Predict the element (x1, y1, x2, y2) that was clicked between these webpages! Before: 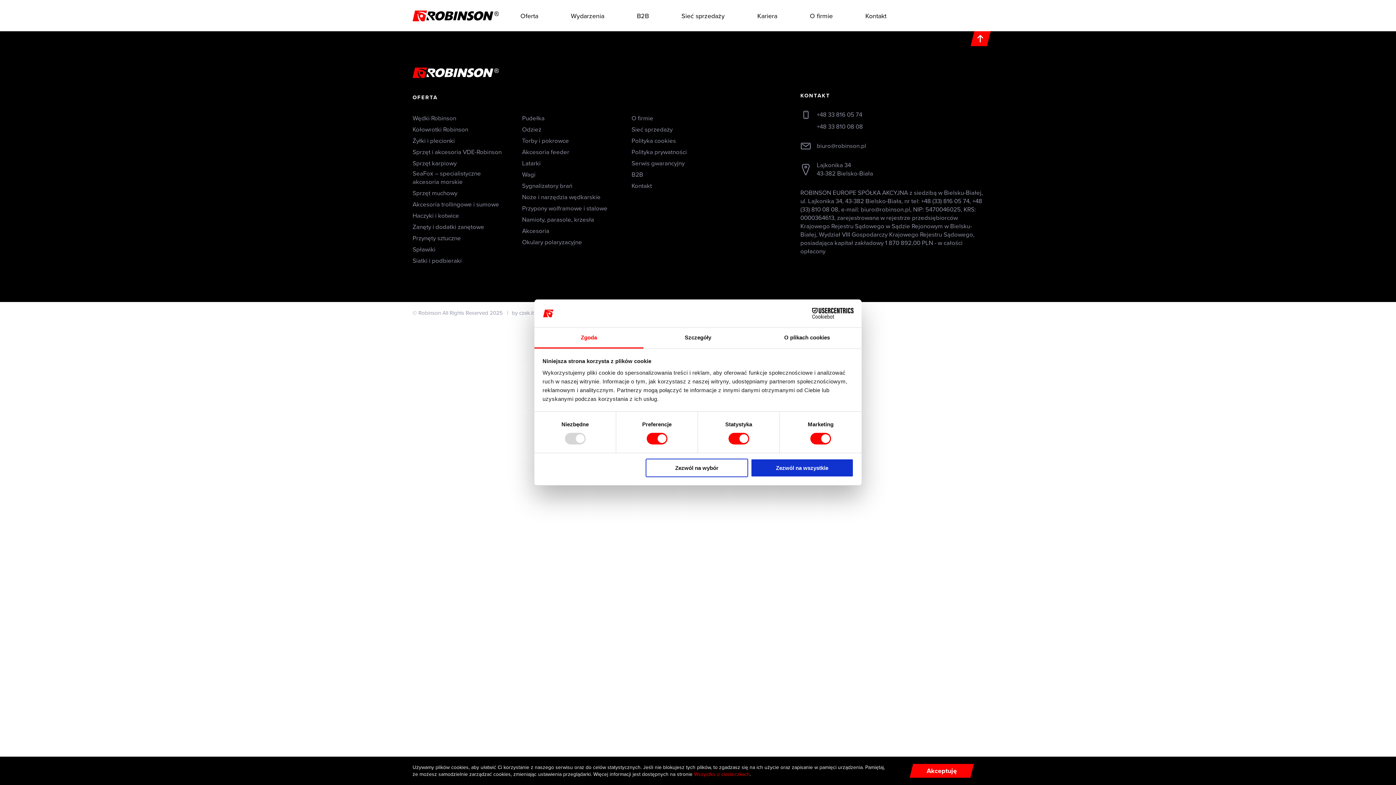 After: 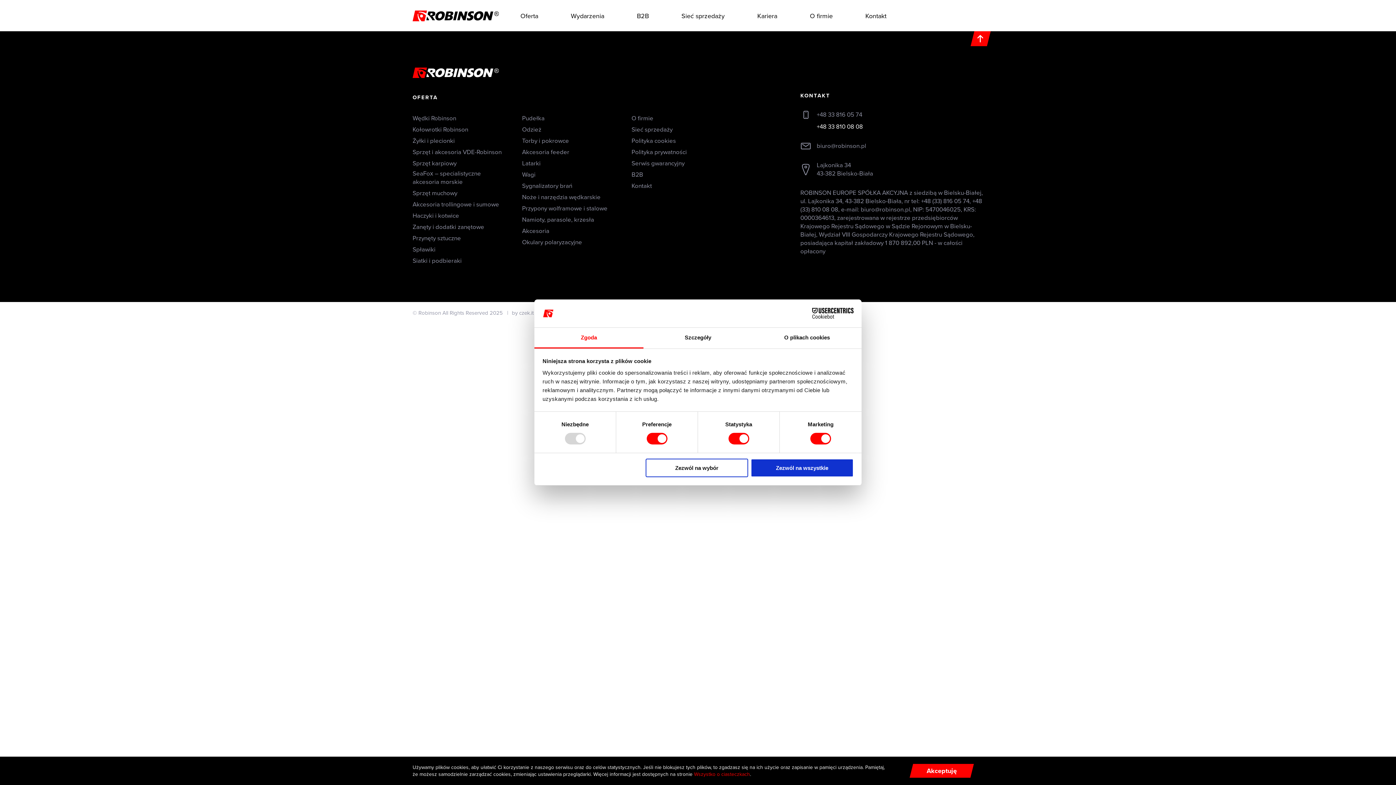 Action: label: +48 33 810 08 08 bbox: (816, 122, 863, 131)